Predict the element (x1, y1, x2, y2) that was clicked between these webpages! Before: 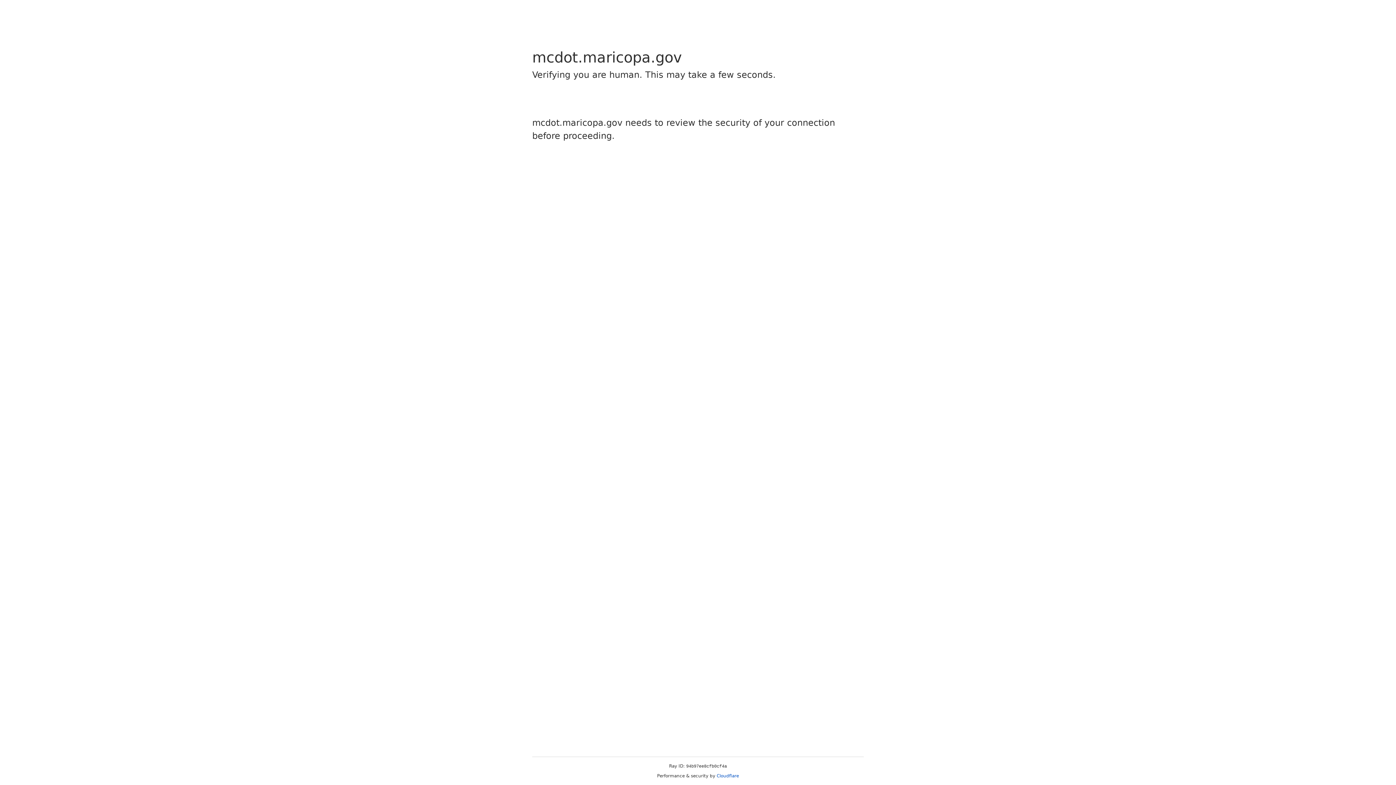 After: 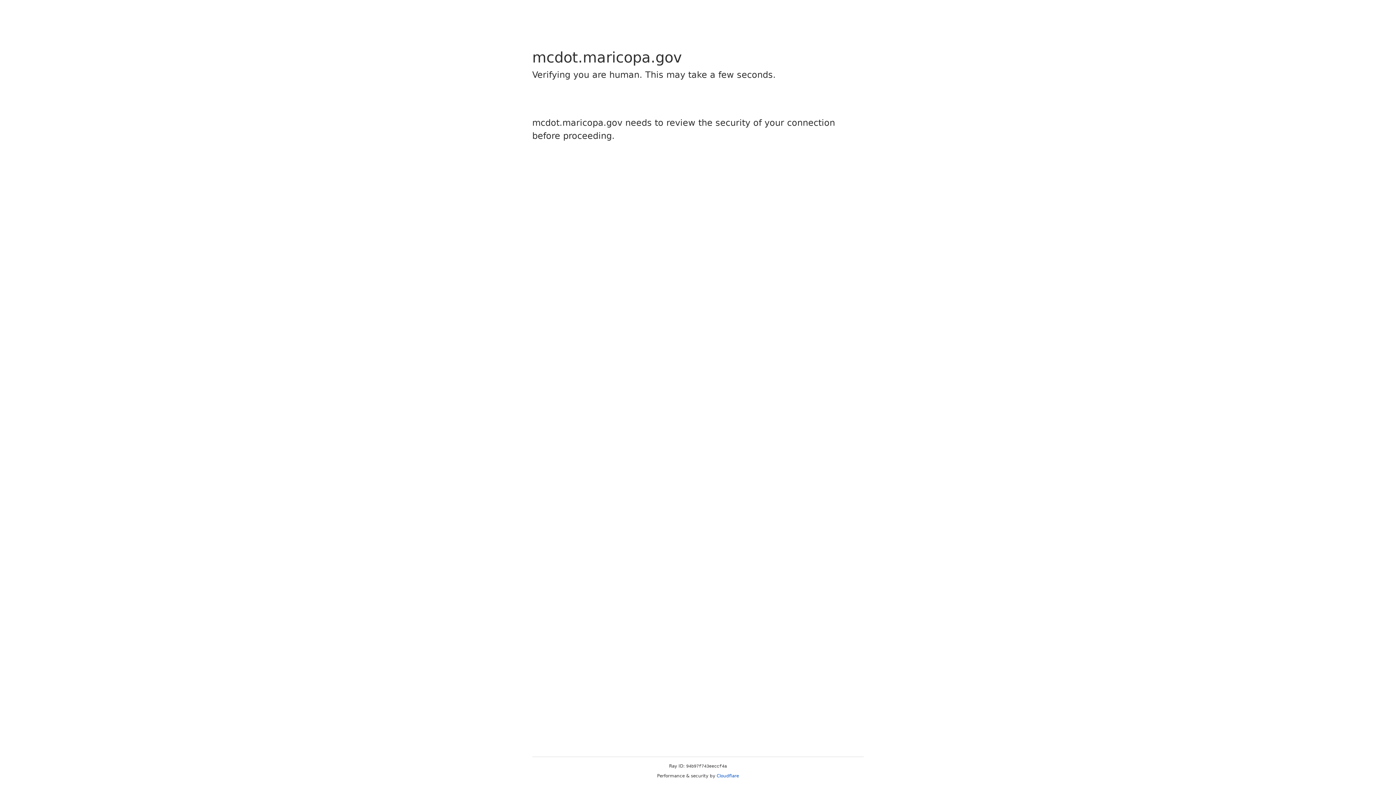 Action: bbox: (716, 773, 739, 778) label: Cloudflare